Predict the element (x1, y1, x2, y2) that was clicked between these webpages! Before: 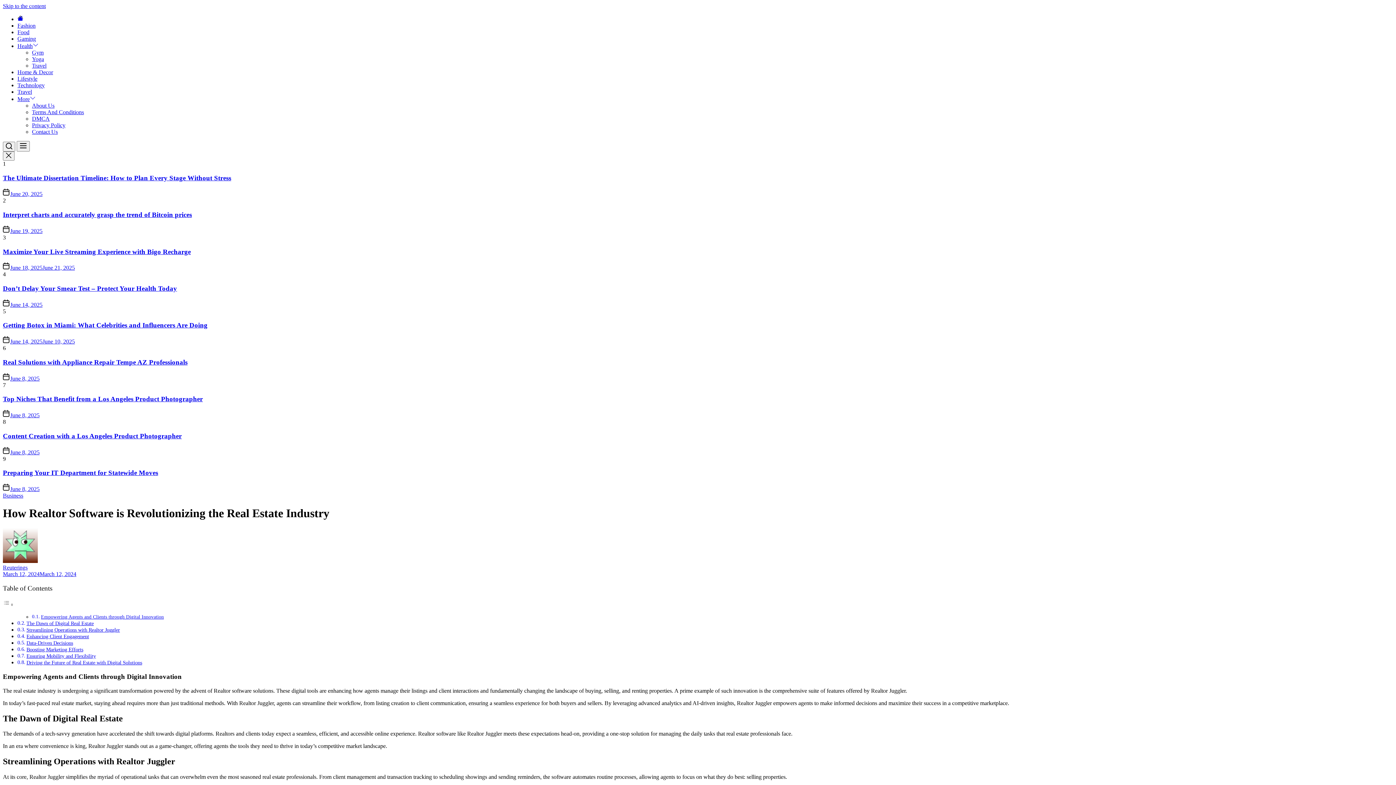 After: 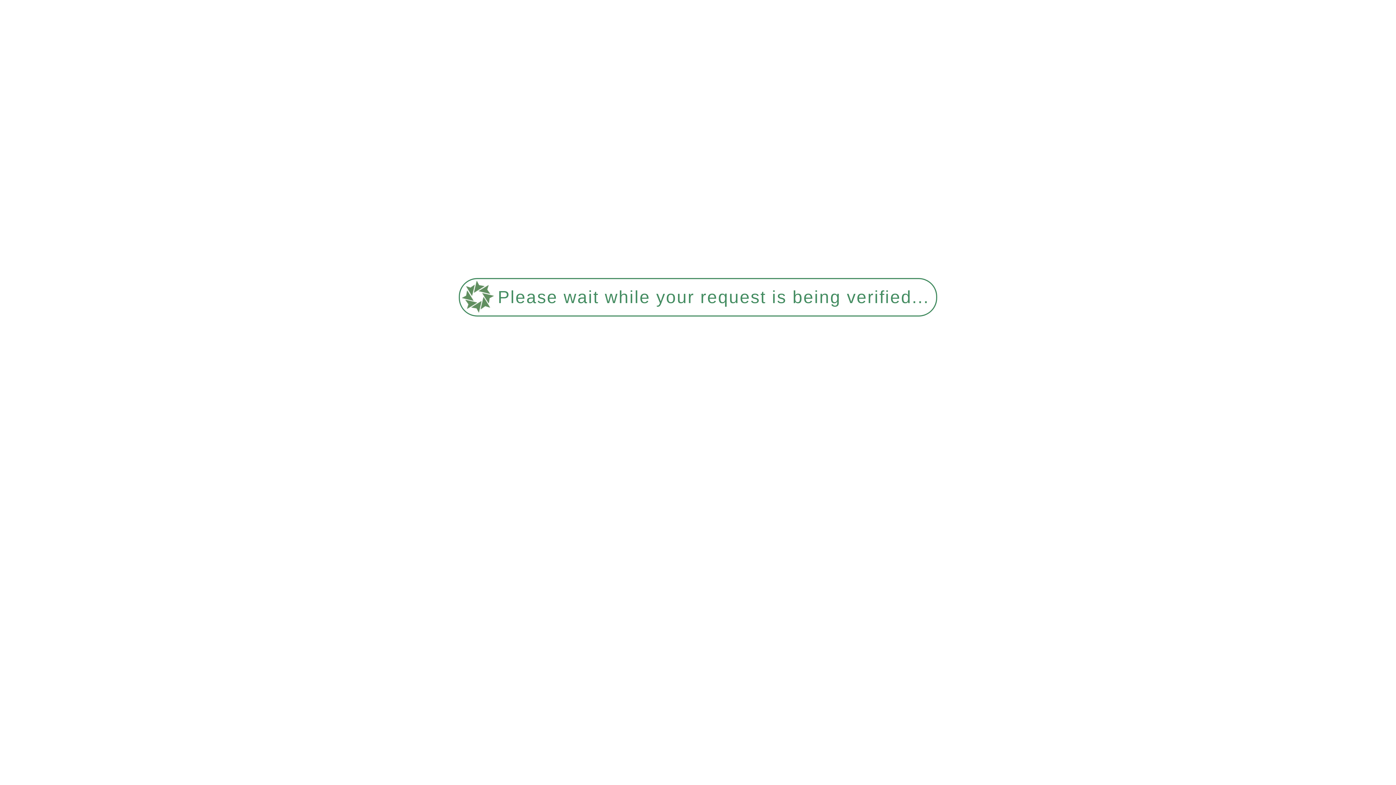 Action: bbox: (32, 62, 46, 68) label: Travel